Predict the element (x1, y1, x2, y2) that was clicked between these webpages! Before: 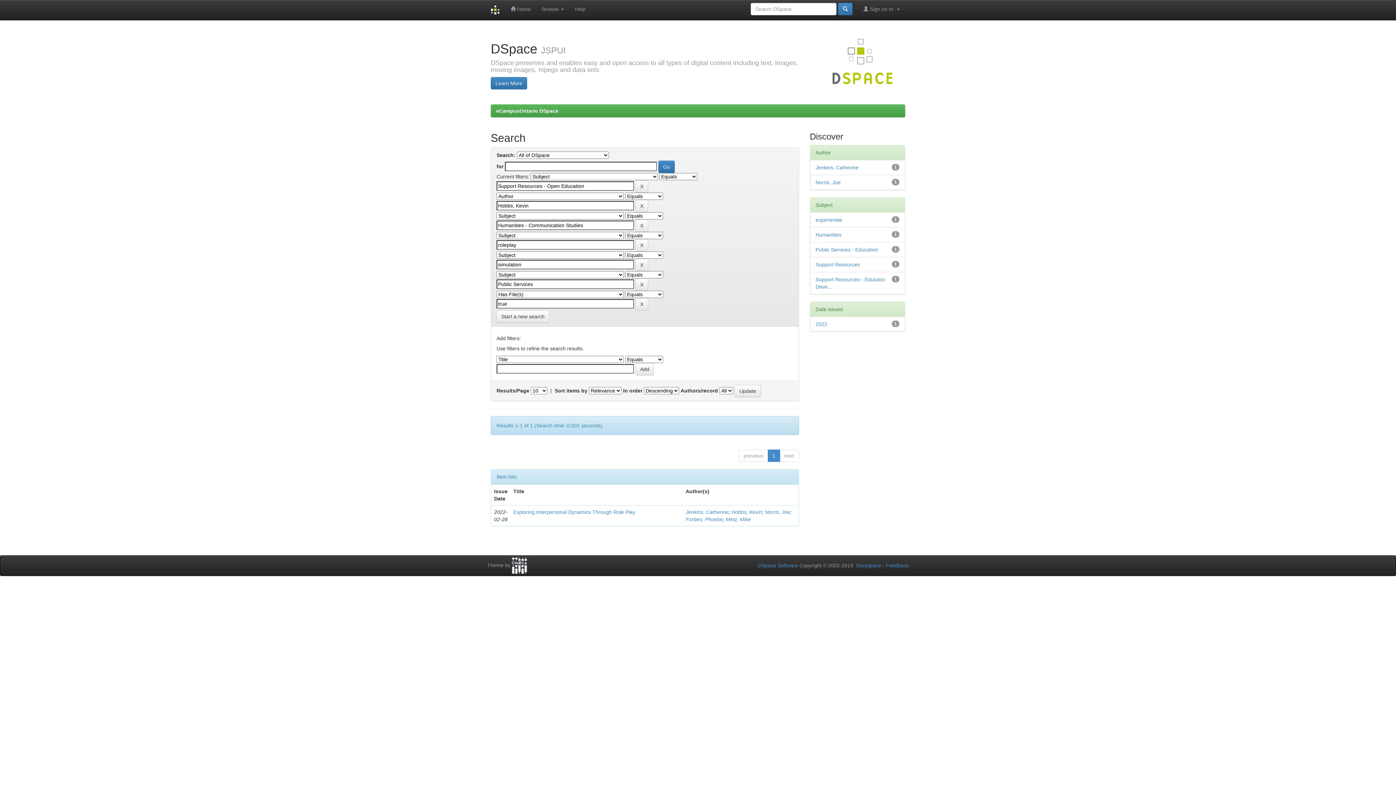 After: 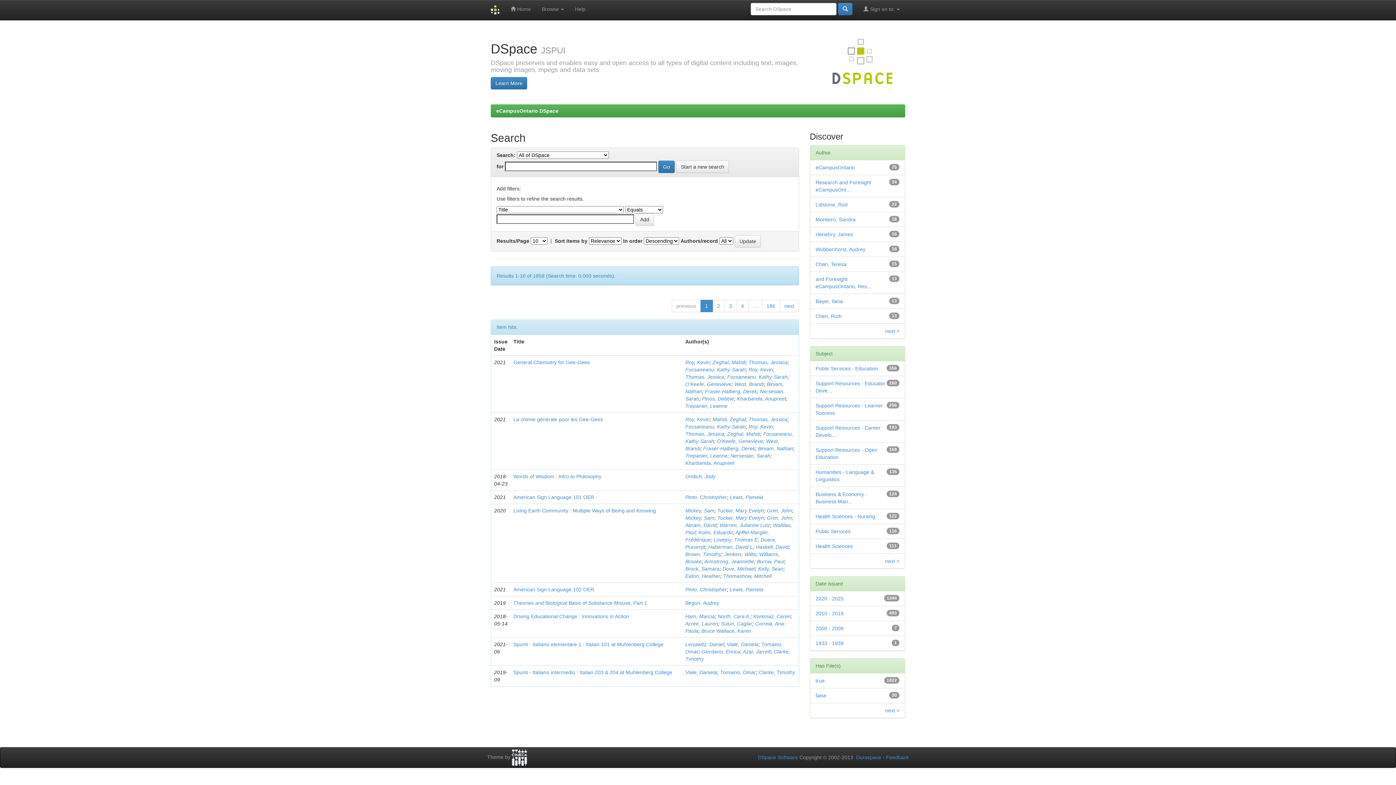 Action: bbox: (496, 310, 549, 322) label: Start a new search